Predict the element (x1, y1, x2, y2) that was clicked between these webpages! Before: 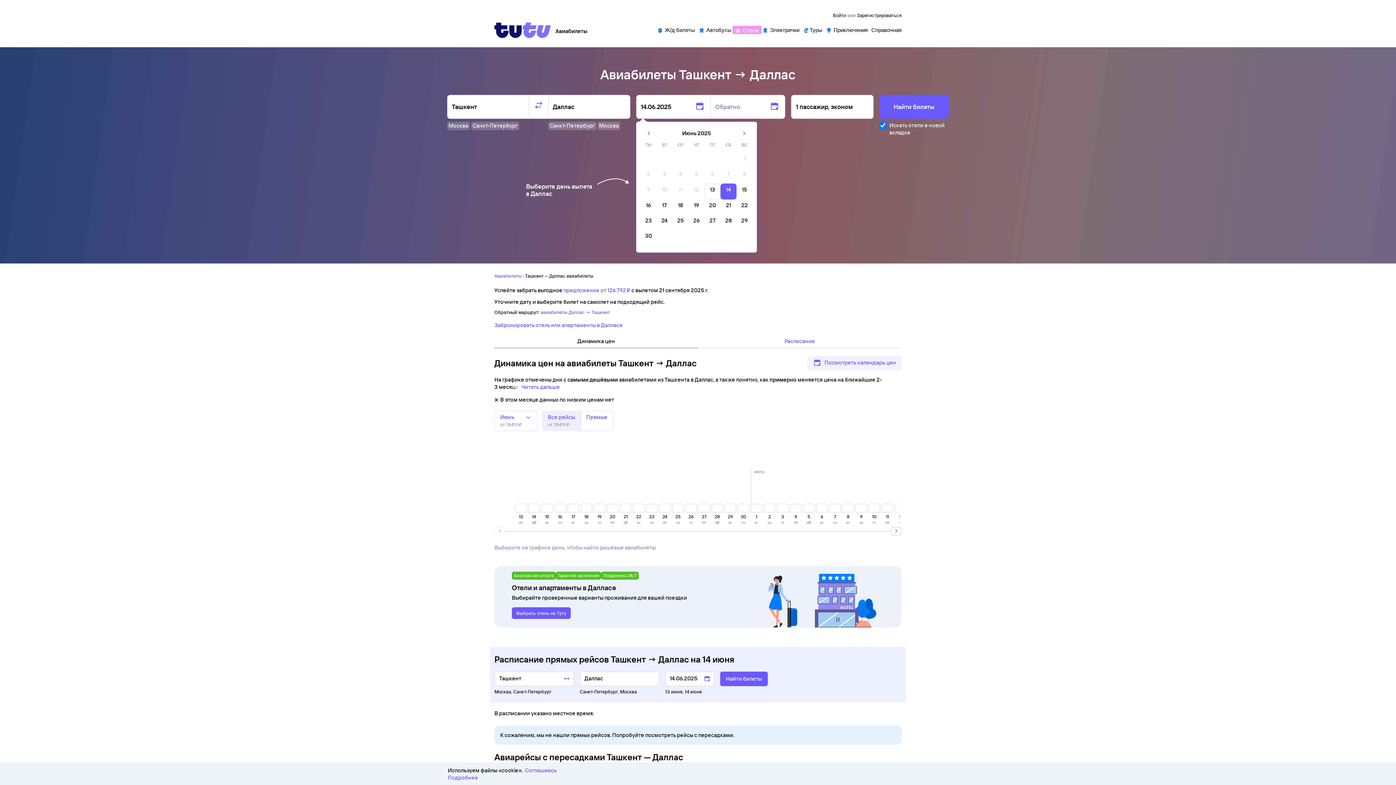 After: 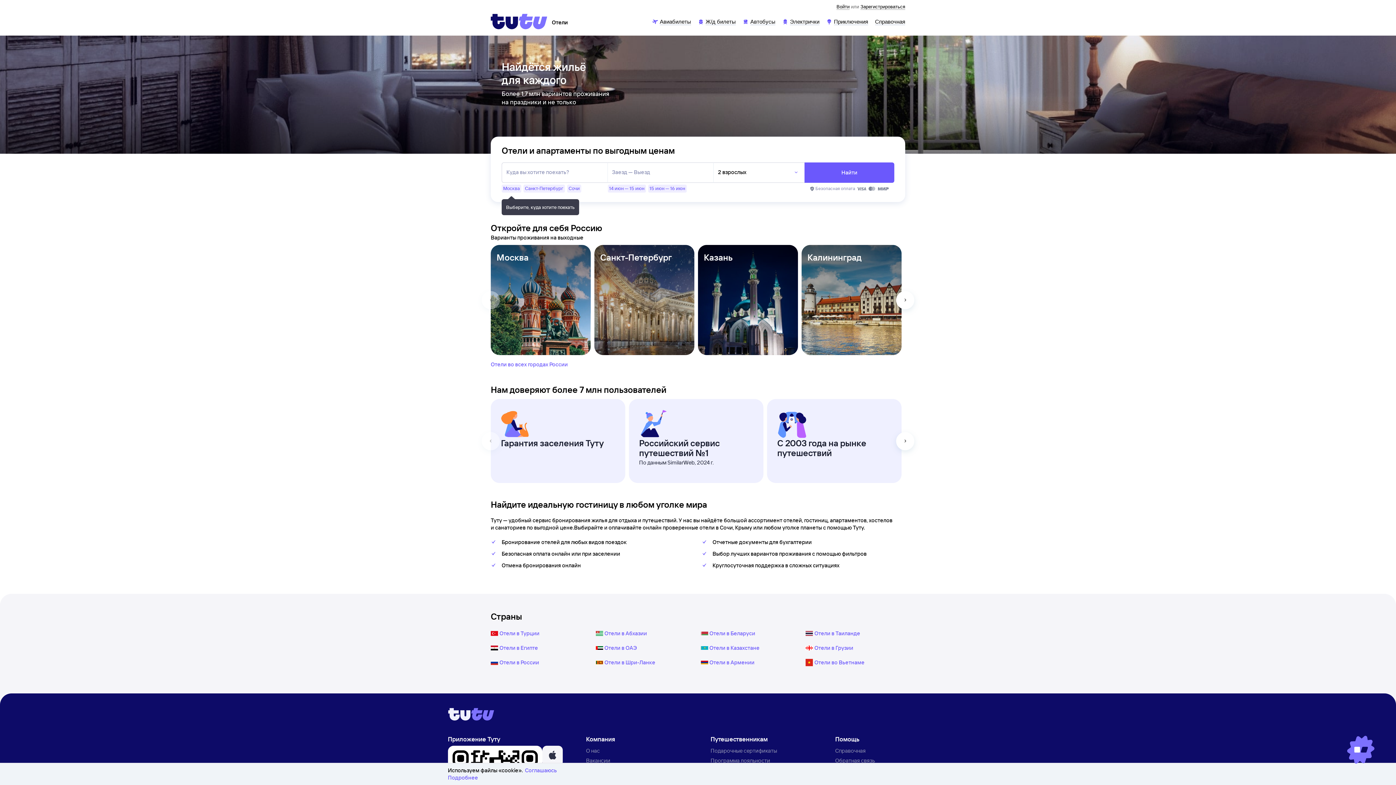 Action: label: Отели bbox: (735, 26, 758, 32)